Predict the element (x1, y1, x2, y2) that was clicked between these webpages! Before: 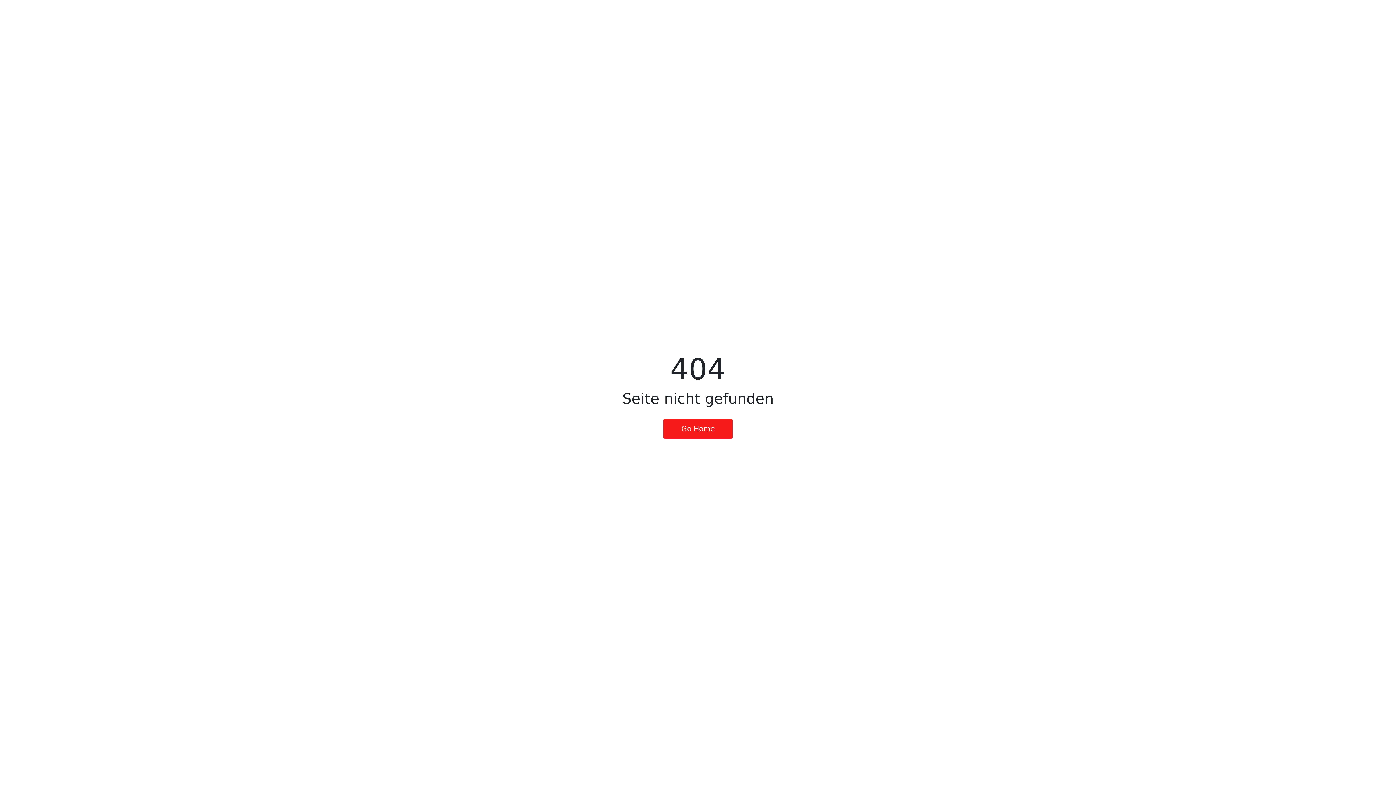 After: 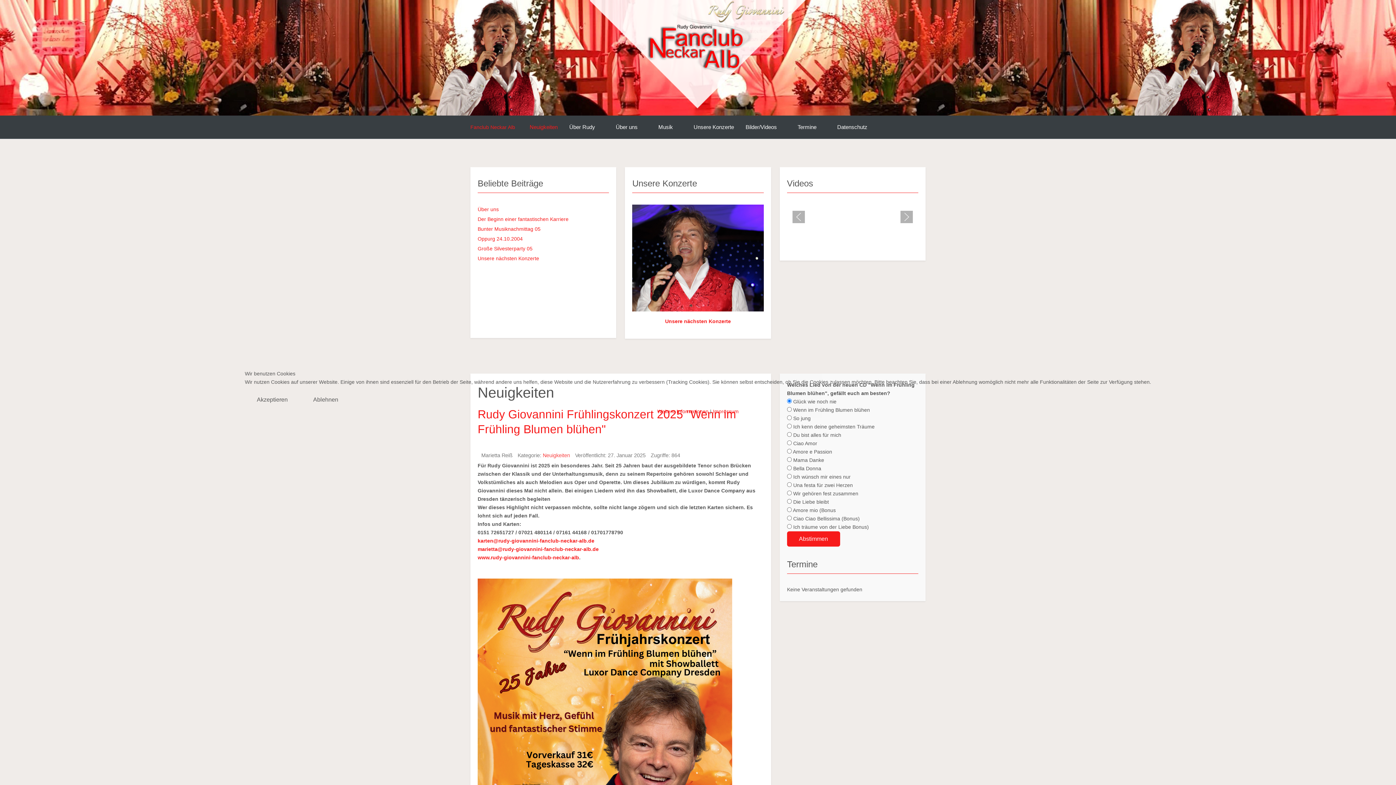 Action: label: Go Home bbox: (663, 419, 732, 438)